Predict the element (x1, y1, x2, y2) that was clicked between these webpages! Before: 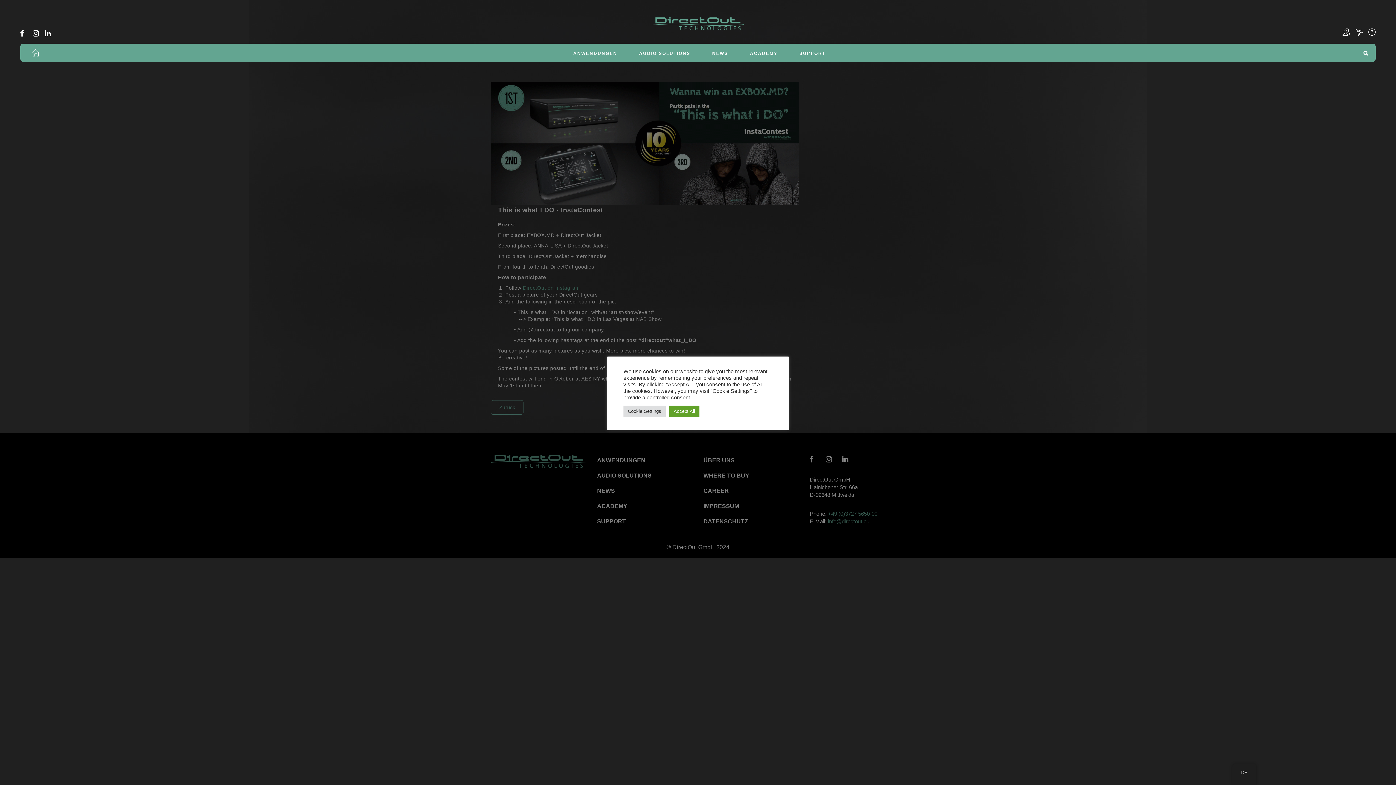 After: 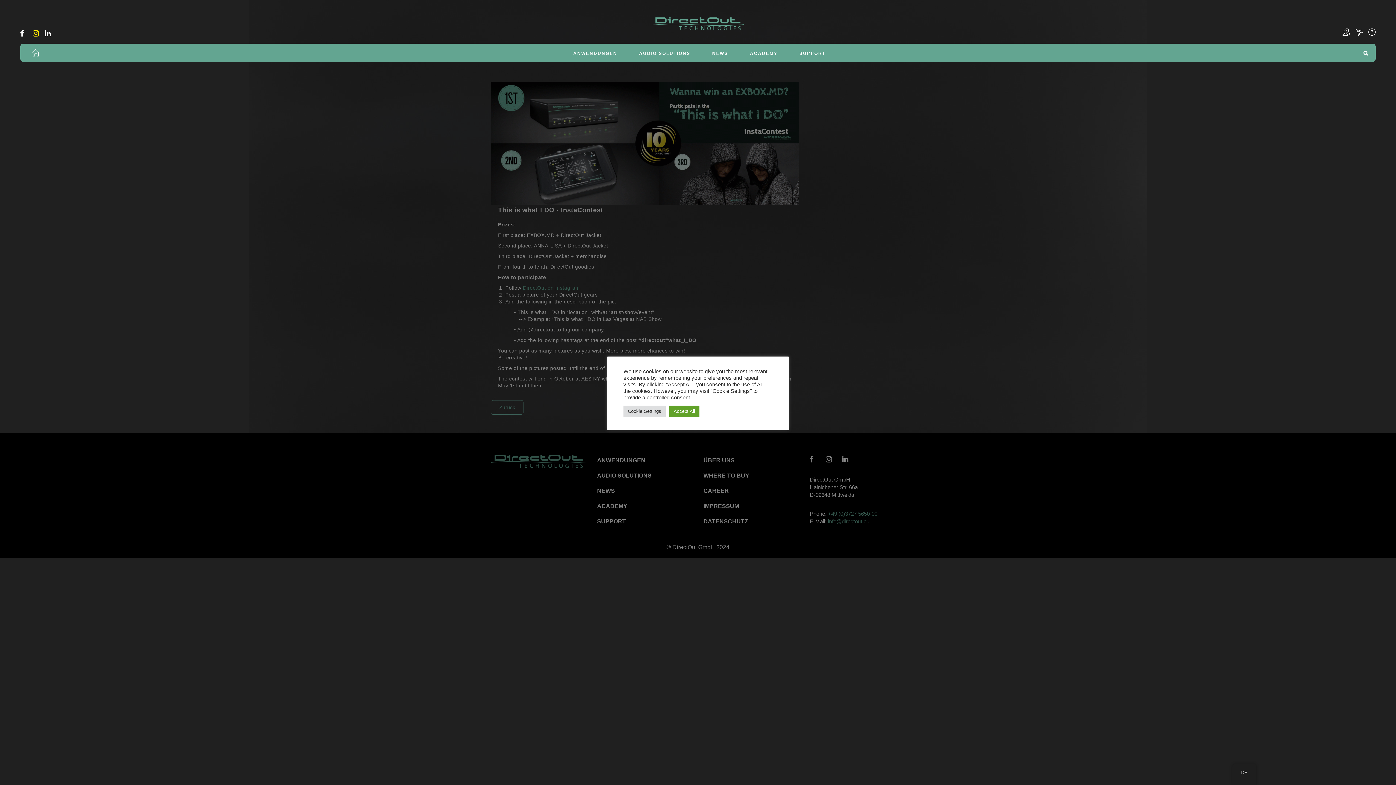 Action: bbox: (29, 30, 41, 37)